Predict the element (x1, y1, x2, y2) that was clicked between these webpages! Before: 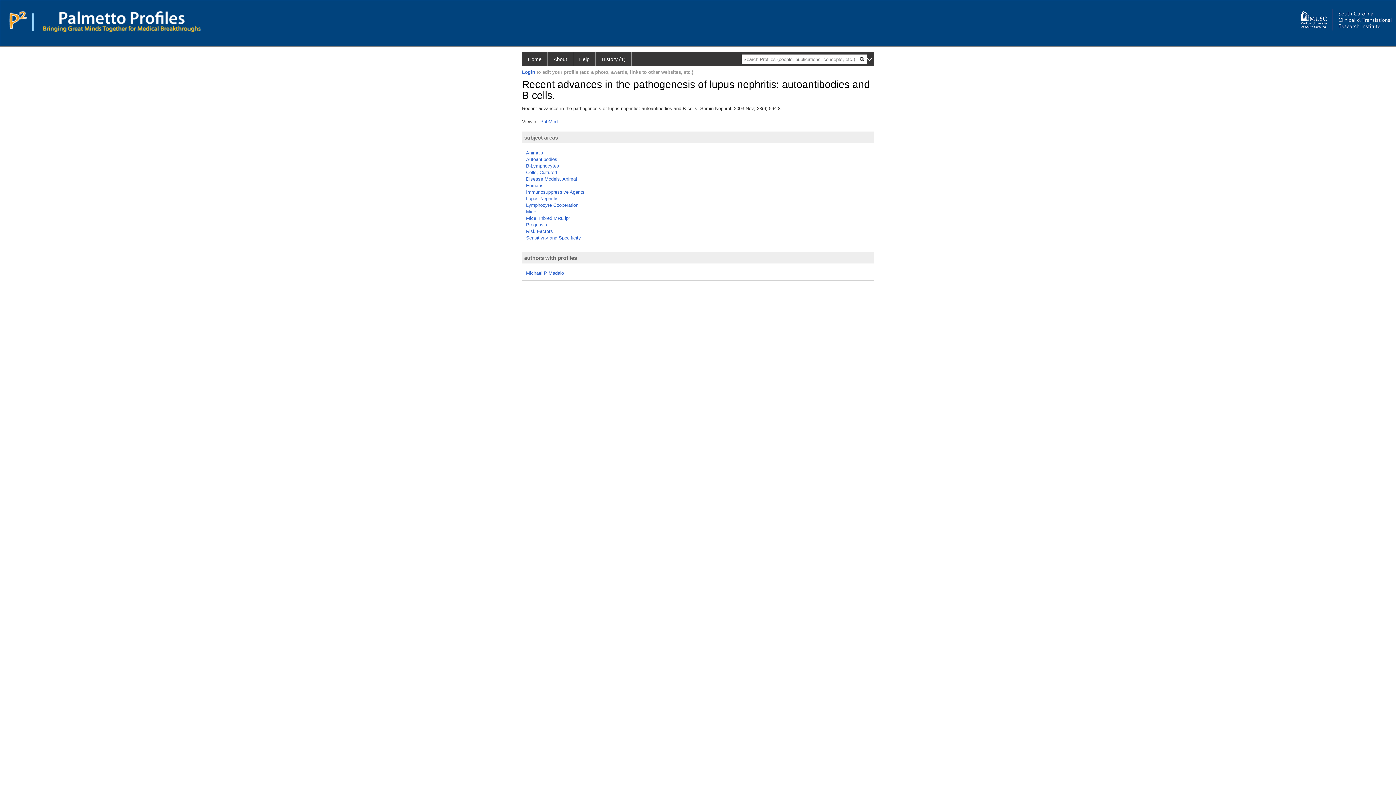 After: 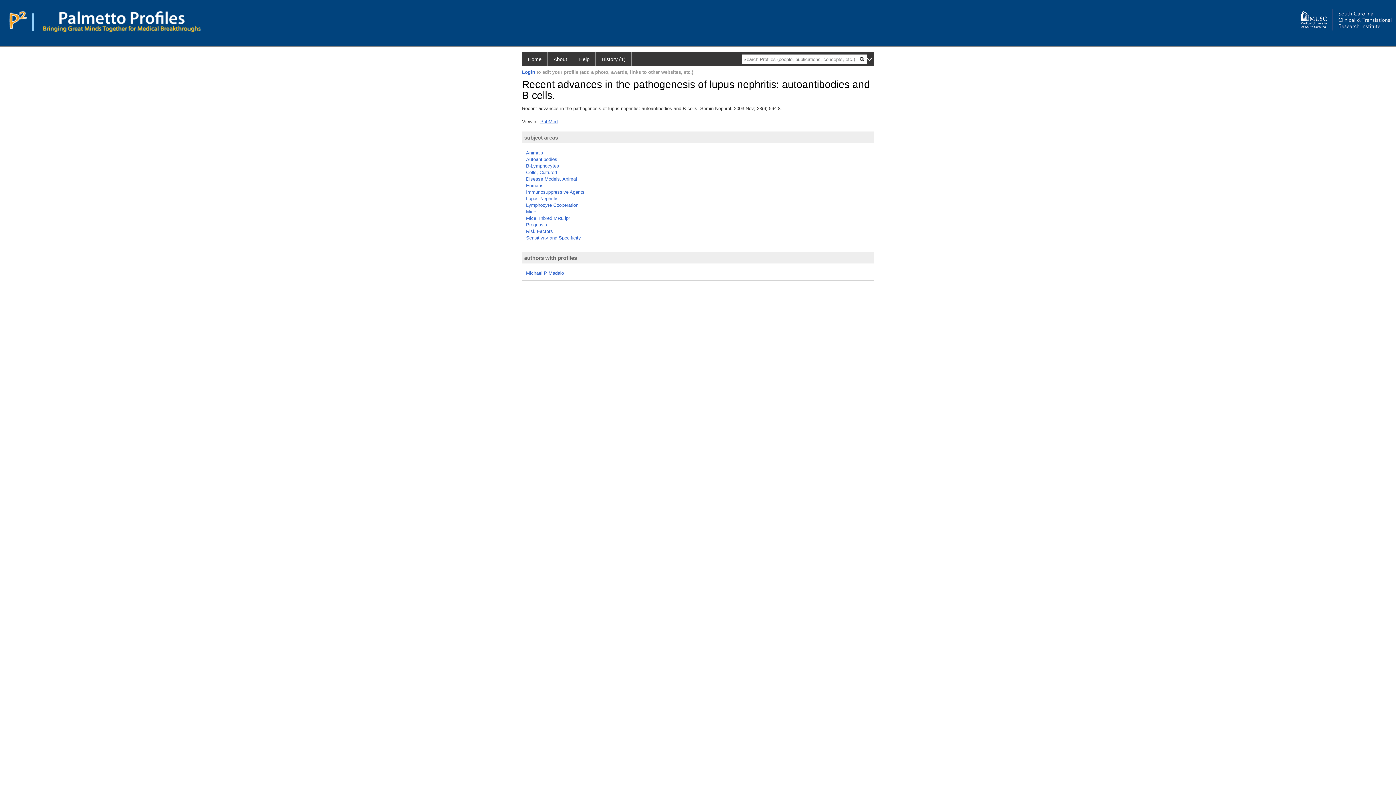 Action: label: PubMed bbox: (540, 118, 557, 124)